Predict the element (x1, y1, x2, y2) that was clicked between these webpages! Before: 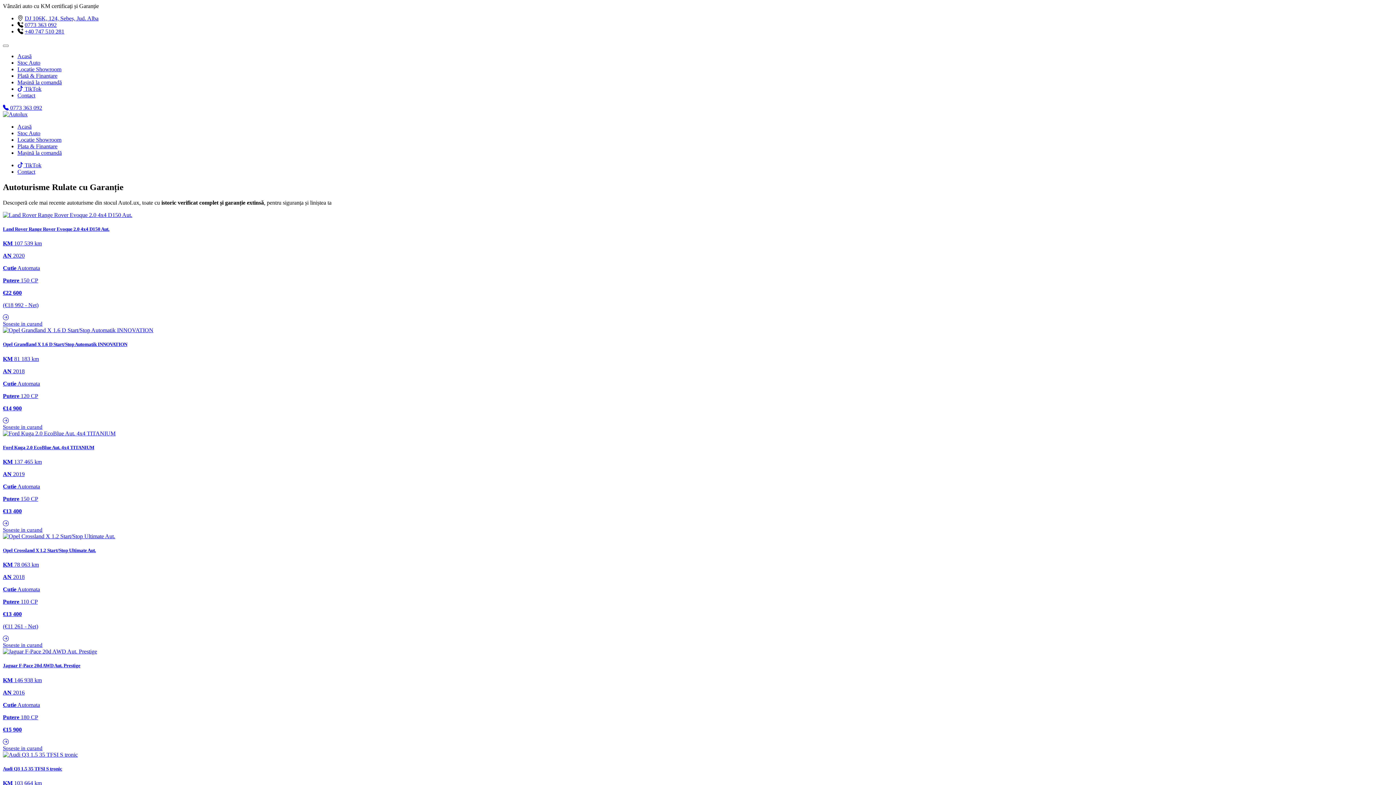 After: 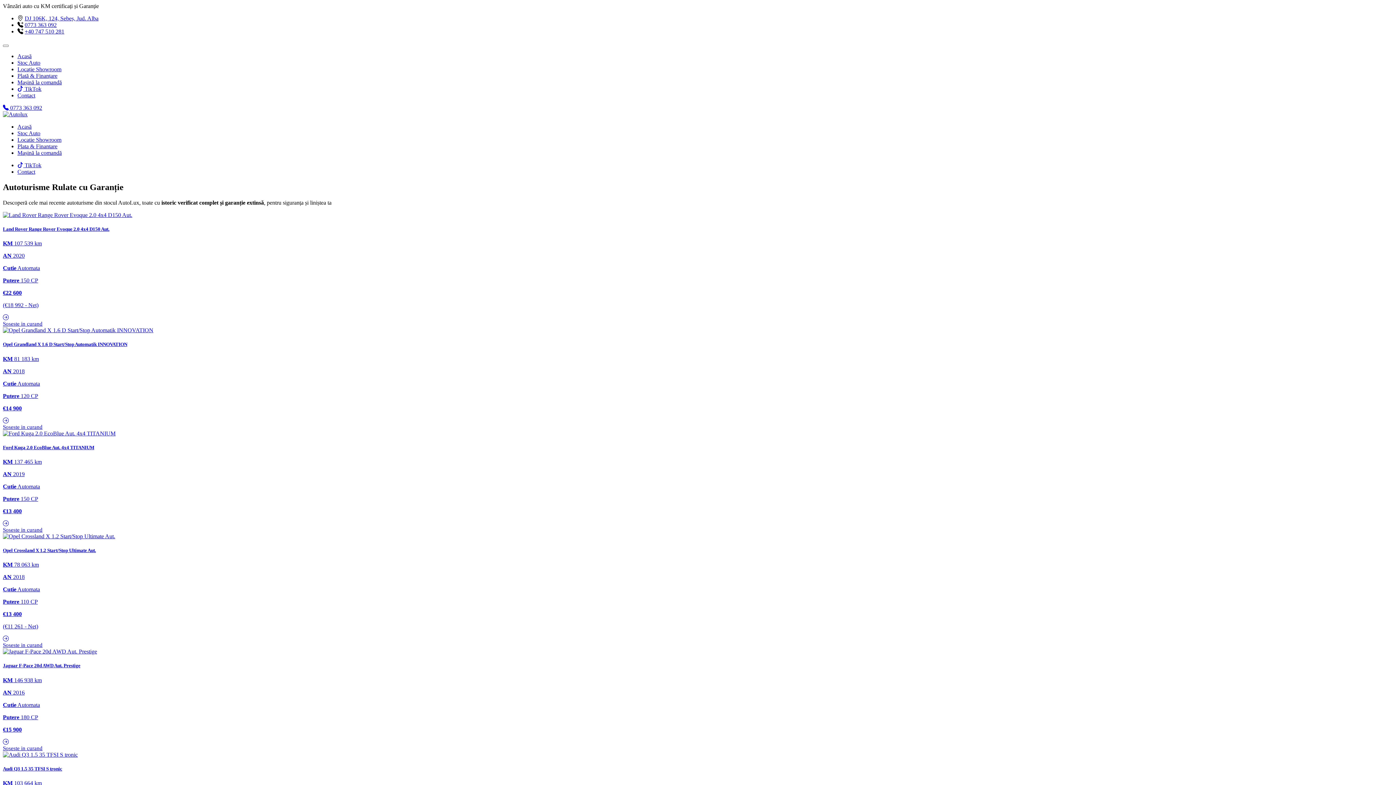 Action: label:  TikTok bbox: (17, 162, 41, 168)